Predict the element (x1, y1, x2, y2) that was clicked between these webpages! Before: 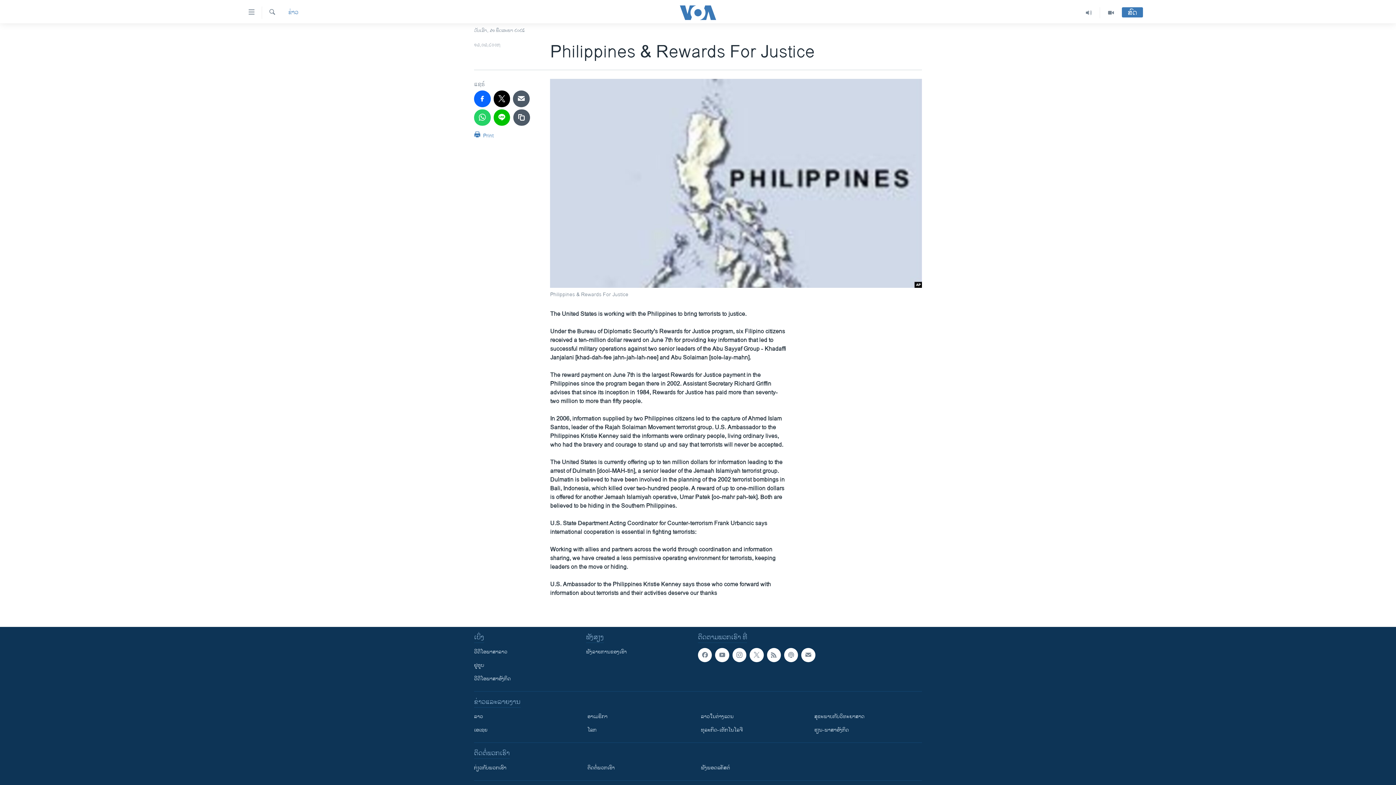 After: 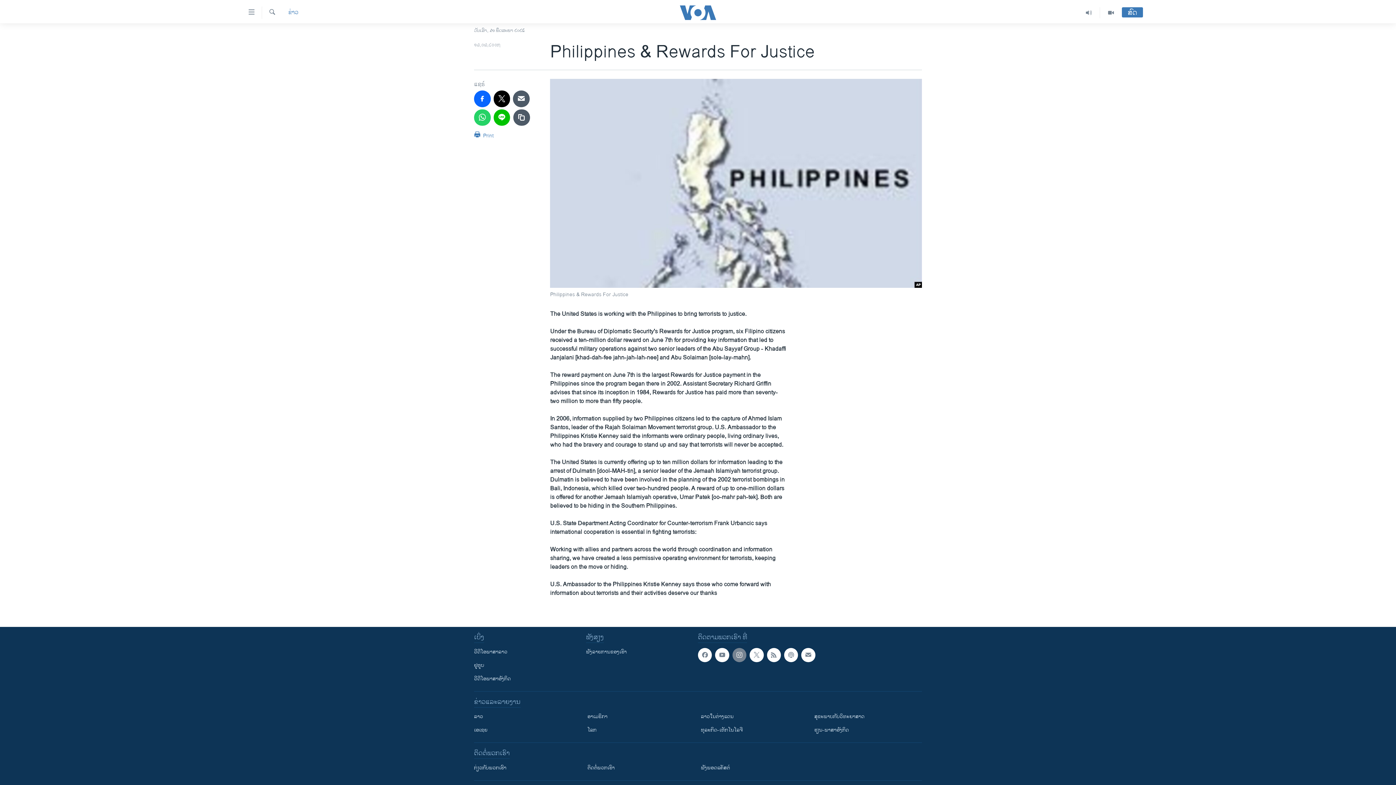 Action: bbox: (732, 648, 746, 662)